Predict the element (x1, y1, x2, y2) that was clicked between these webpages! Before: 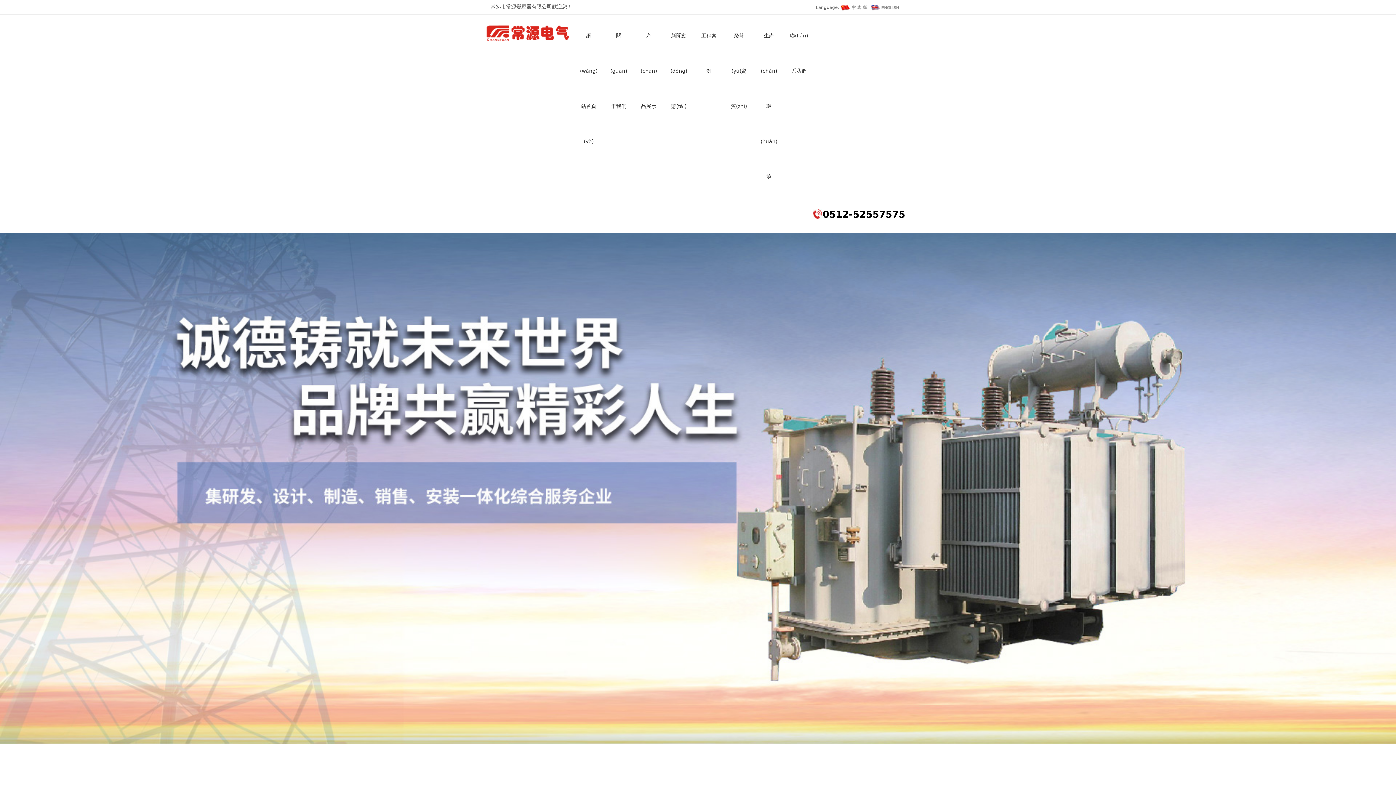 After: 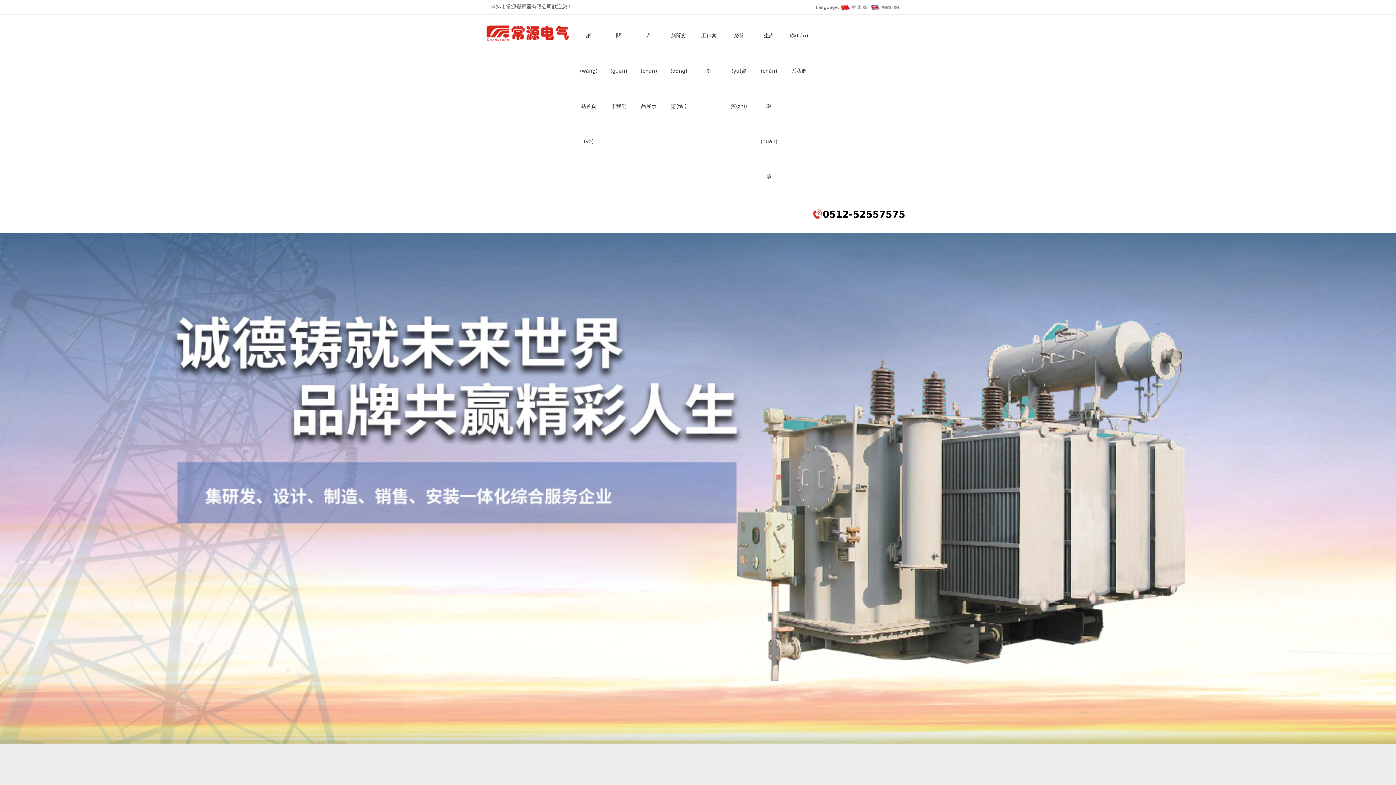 Action: bbox: (663, 14, 694, 127) label: 新聞動(dòng)態(tài)